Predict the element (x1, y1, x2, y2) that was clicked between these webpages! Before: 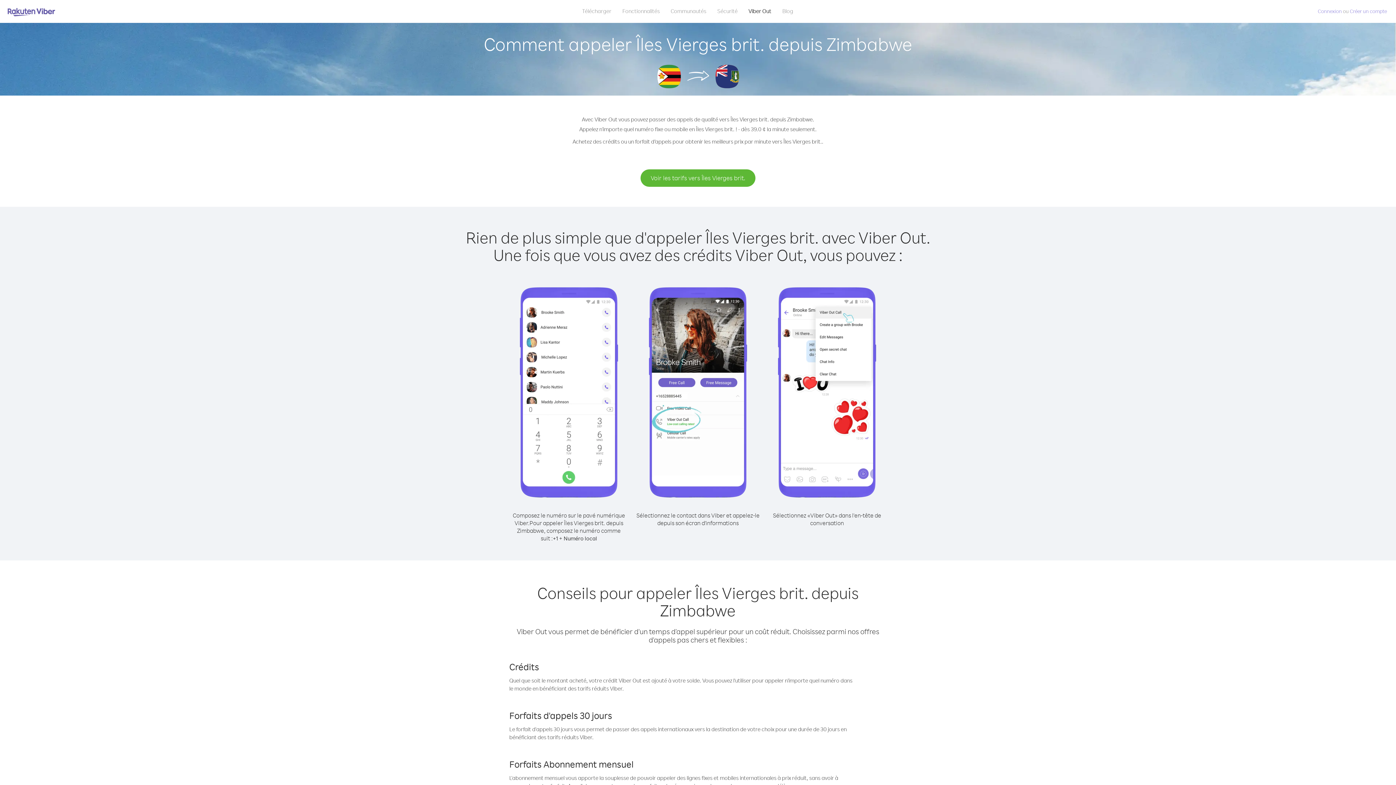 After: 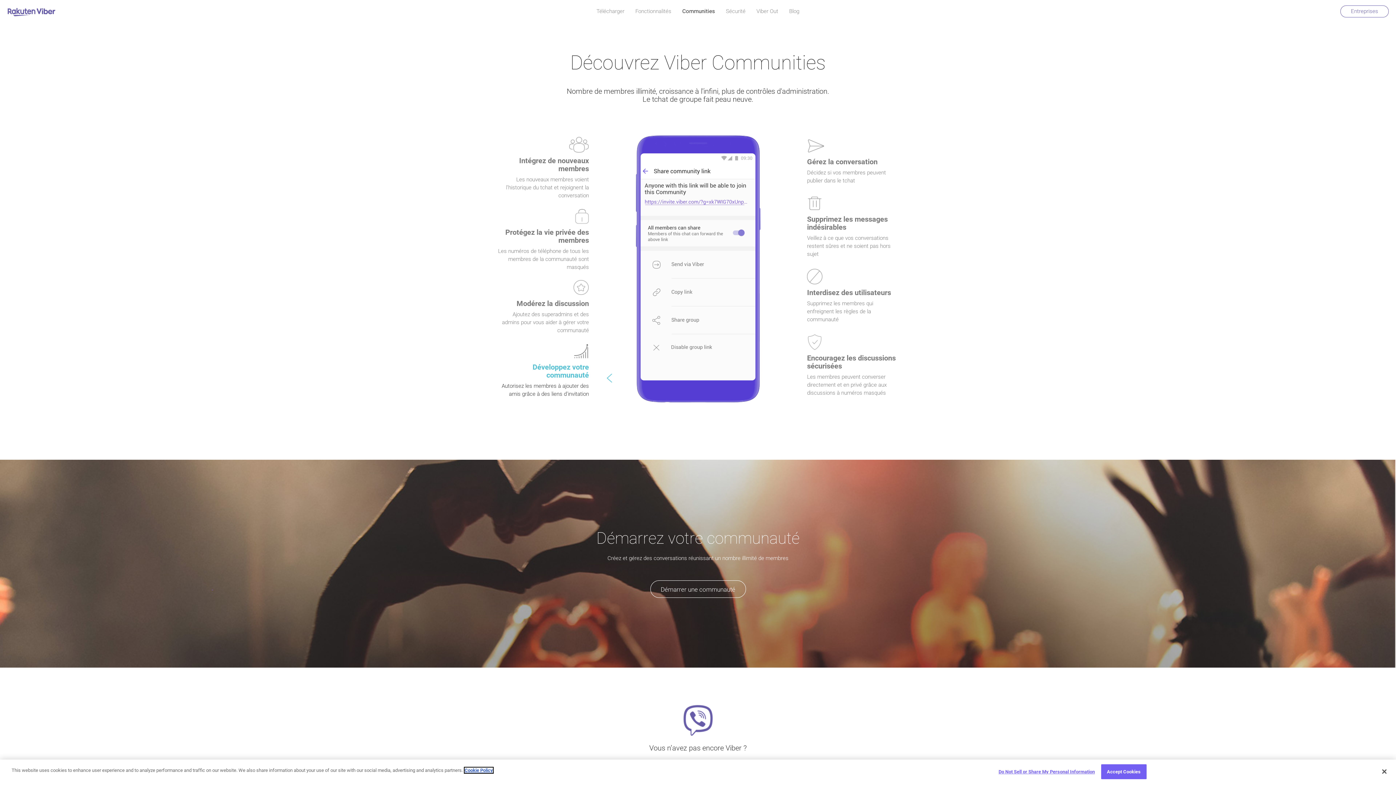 Action: bbox: (665, 5, 712, 16) label: Communautés